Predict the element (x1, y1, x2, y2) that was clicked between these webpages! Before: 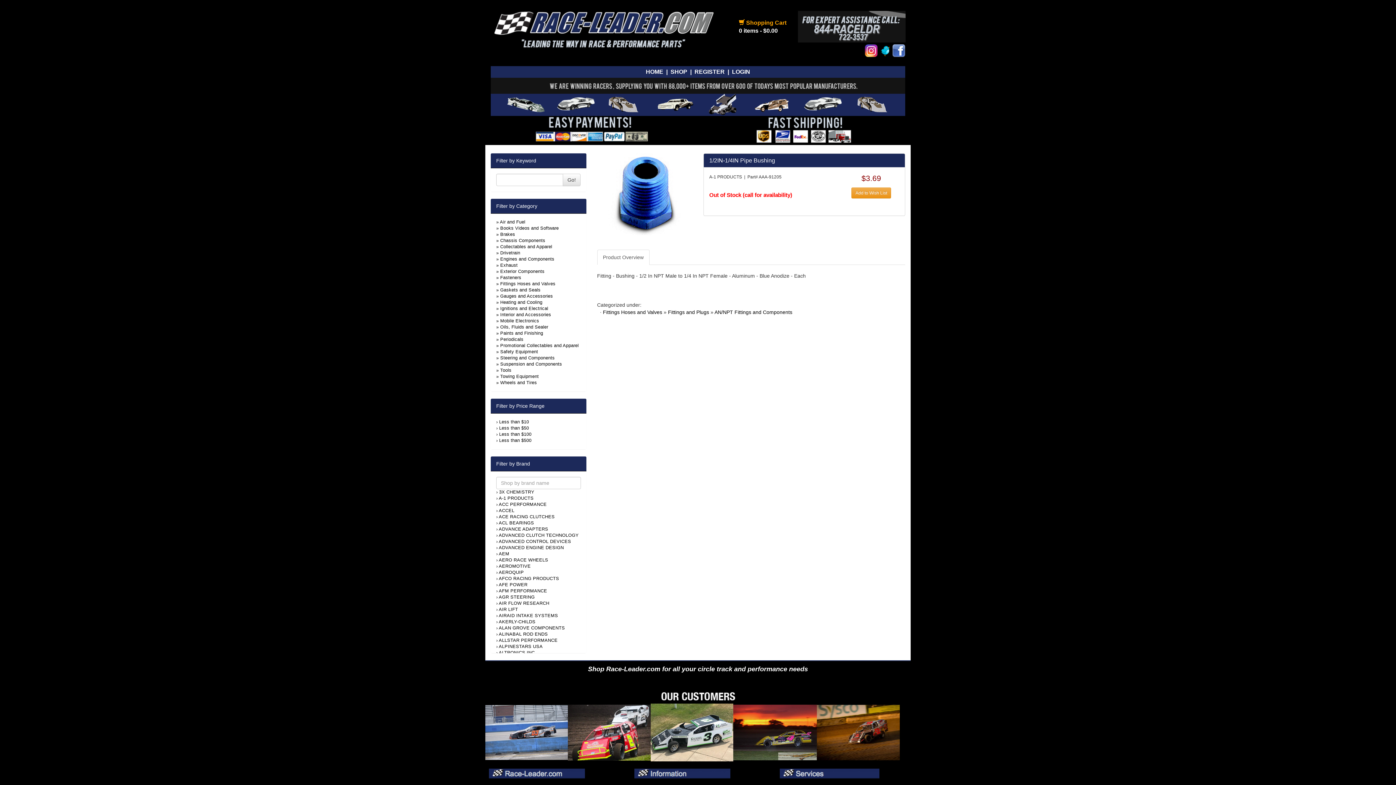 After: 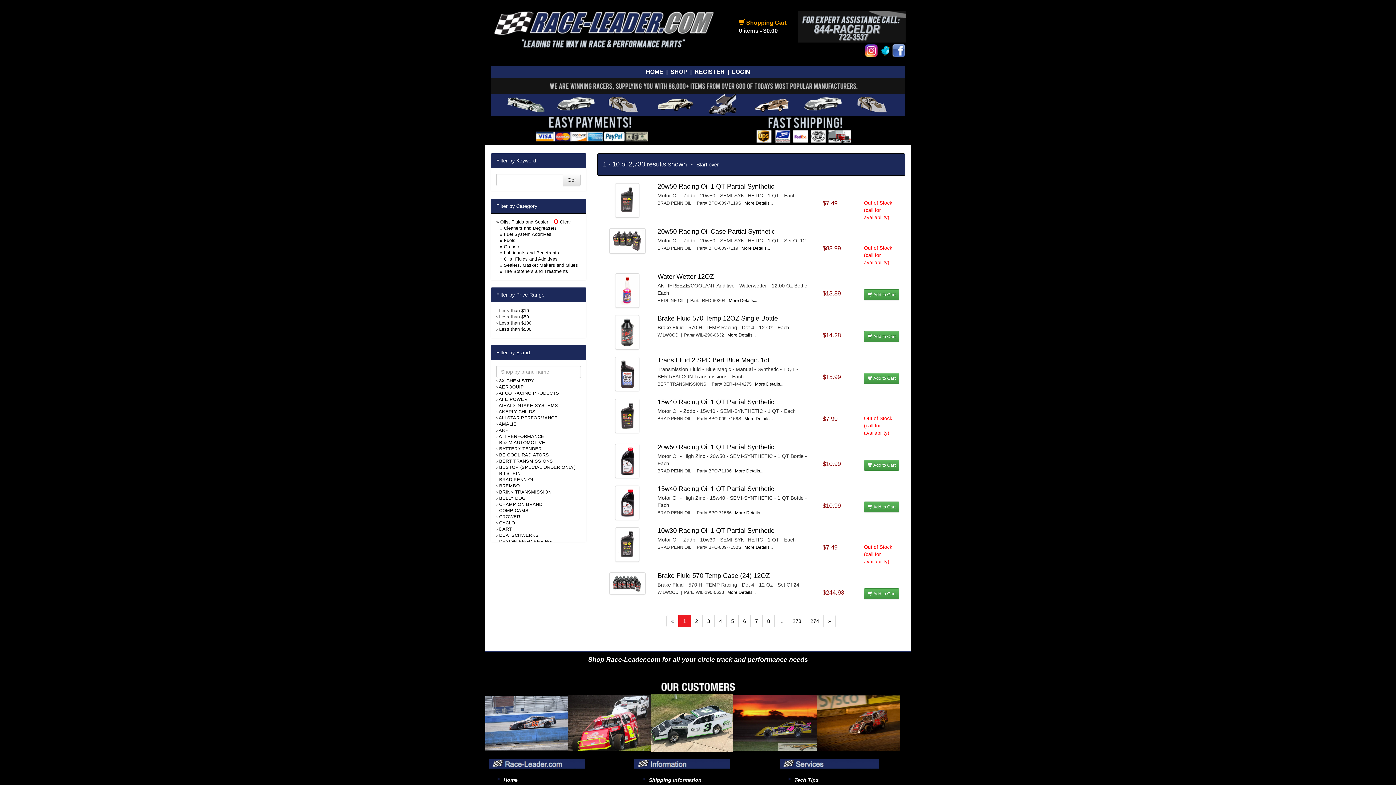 Action: bbox: (500, 324, 548, 329) label: Oils, Fluids and Sealer